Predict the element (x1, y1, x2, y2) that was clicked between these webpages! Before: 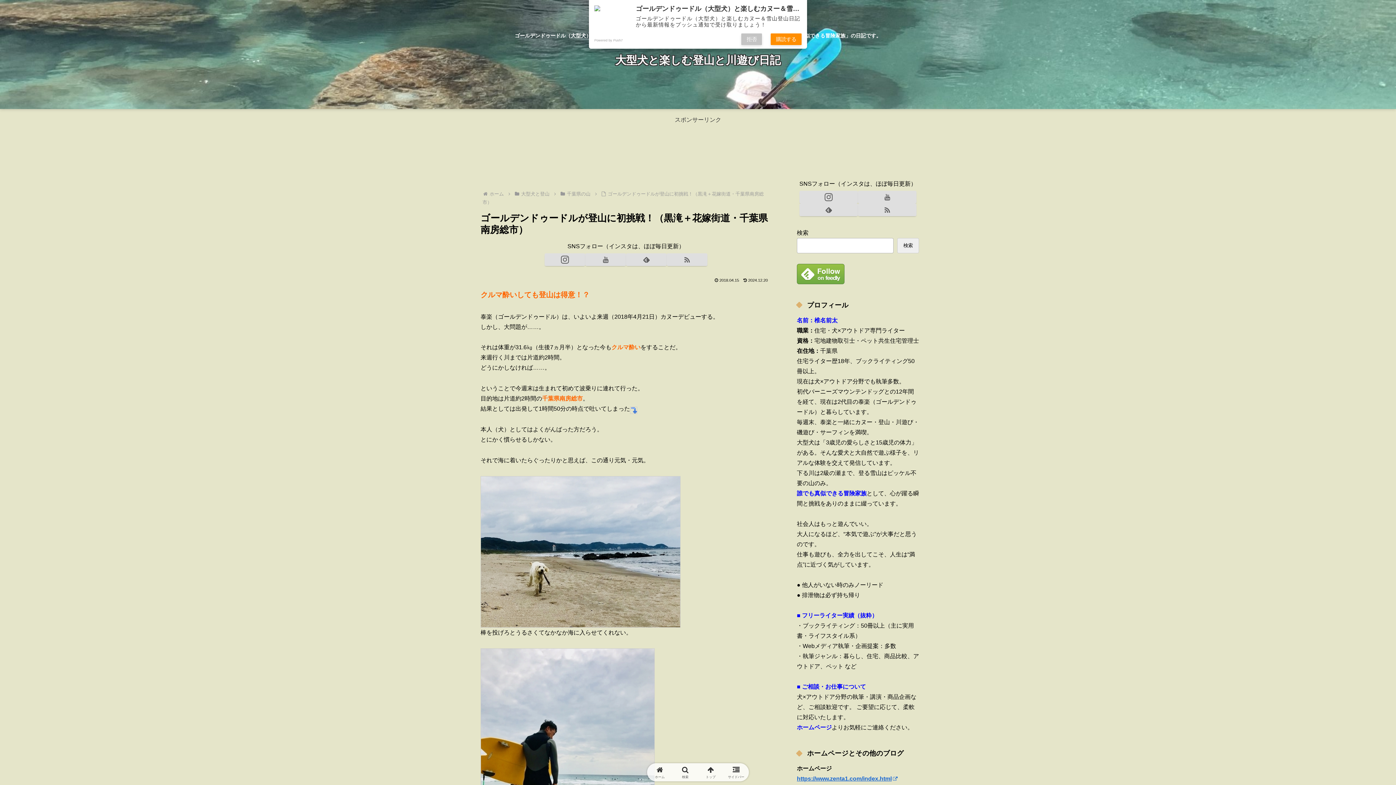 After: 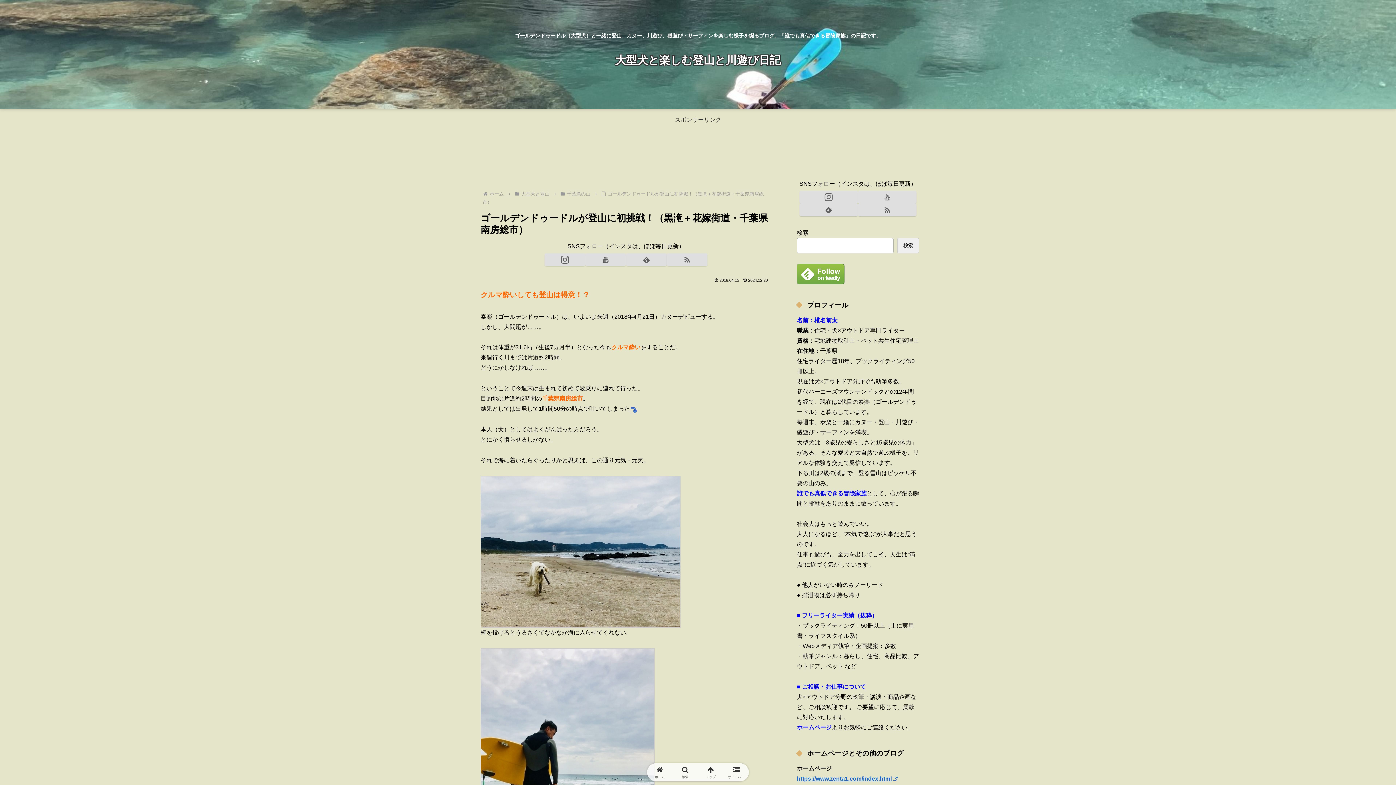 Action: label: 購読する bbox: (770, 33, 801, 45)